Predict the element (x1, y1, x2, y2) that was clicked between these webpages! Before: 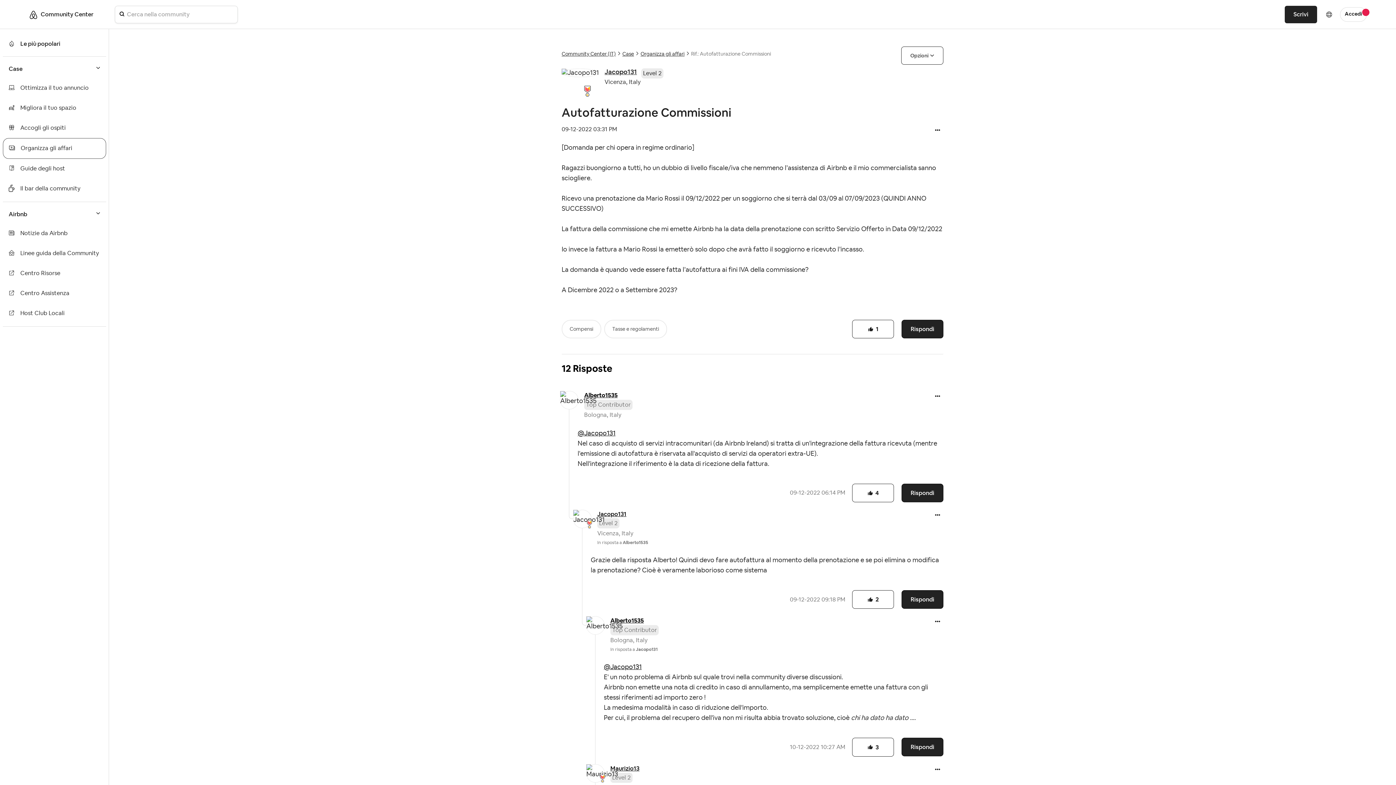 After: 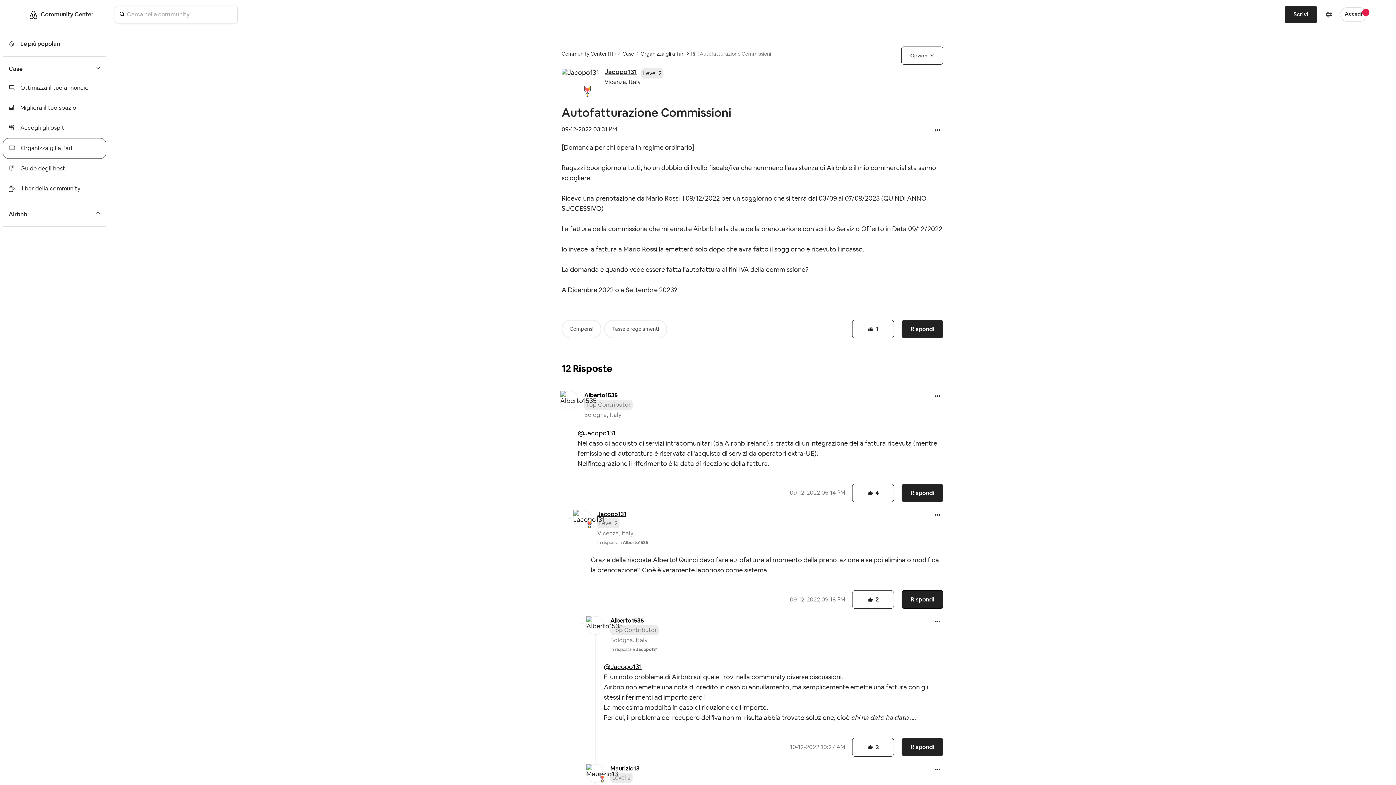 Action: bbox: (2, 205, 106, 223) label: Airbnb